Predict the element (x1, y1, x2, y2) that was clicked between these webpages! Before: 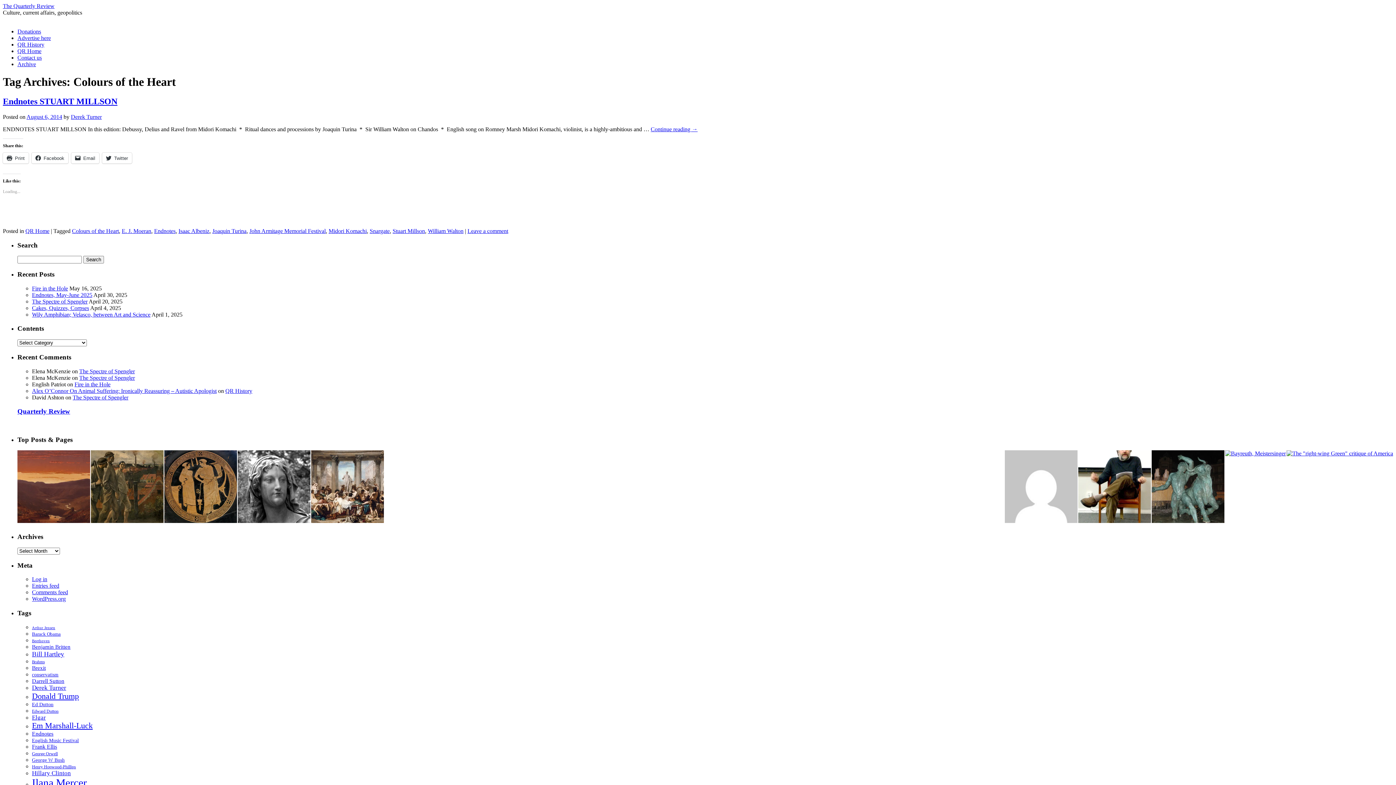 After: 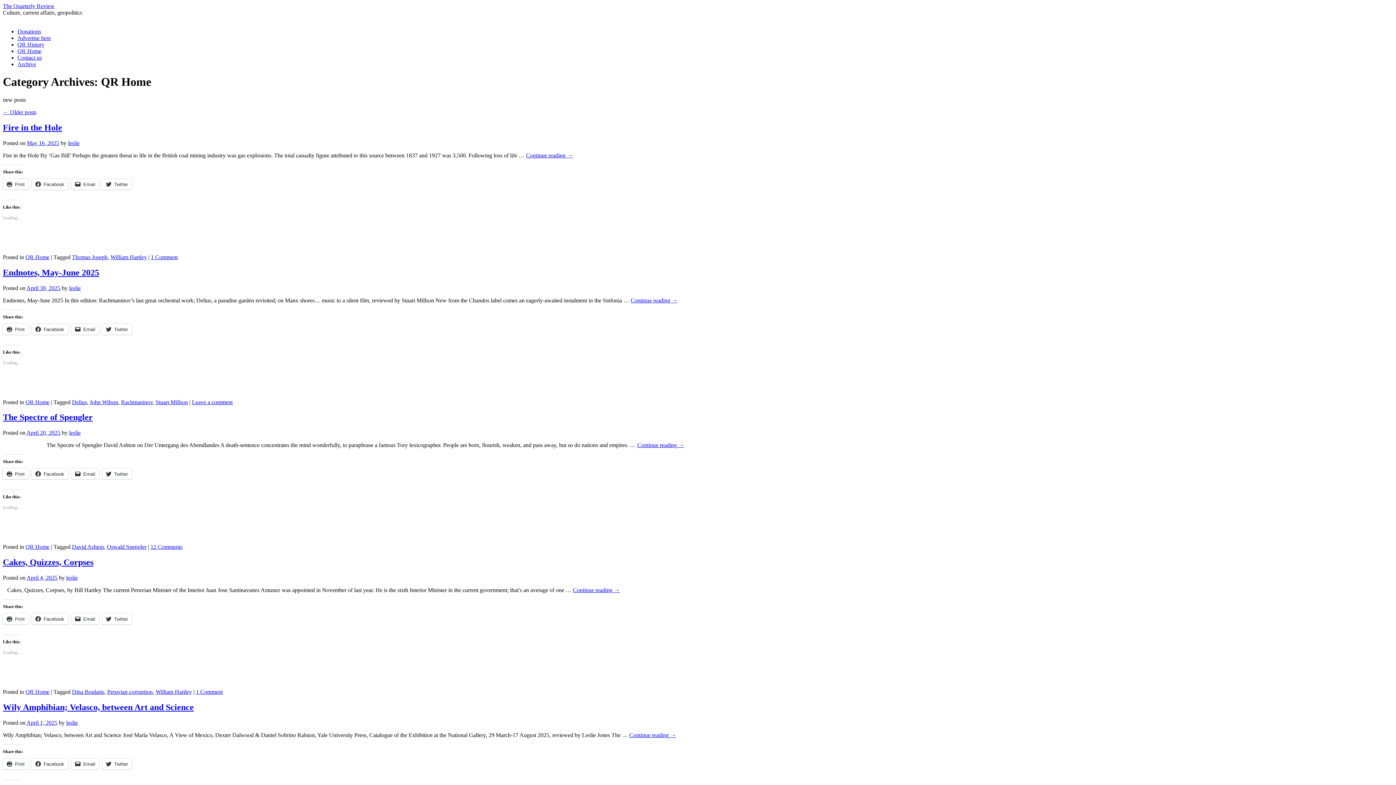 Action: label: QR Home bbox: (25, 227, 49, 234)